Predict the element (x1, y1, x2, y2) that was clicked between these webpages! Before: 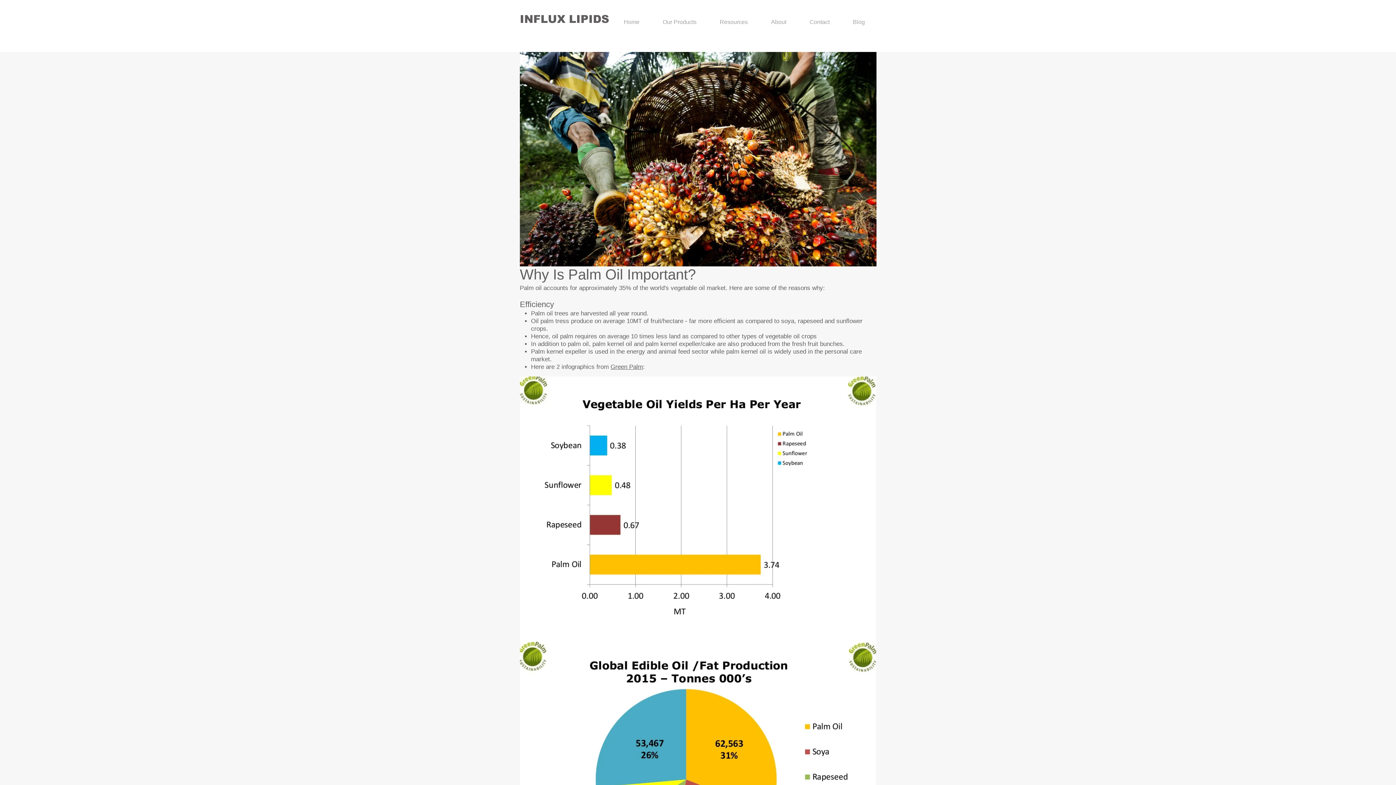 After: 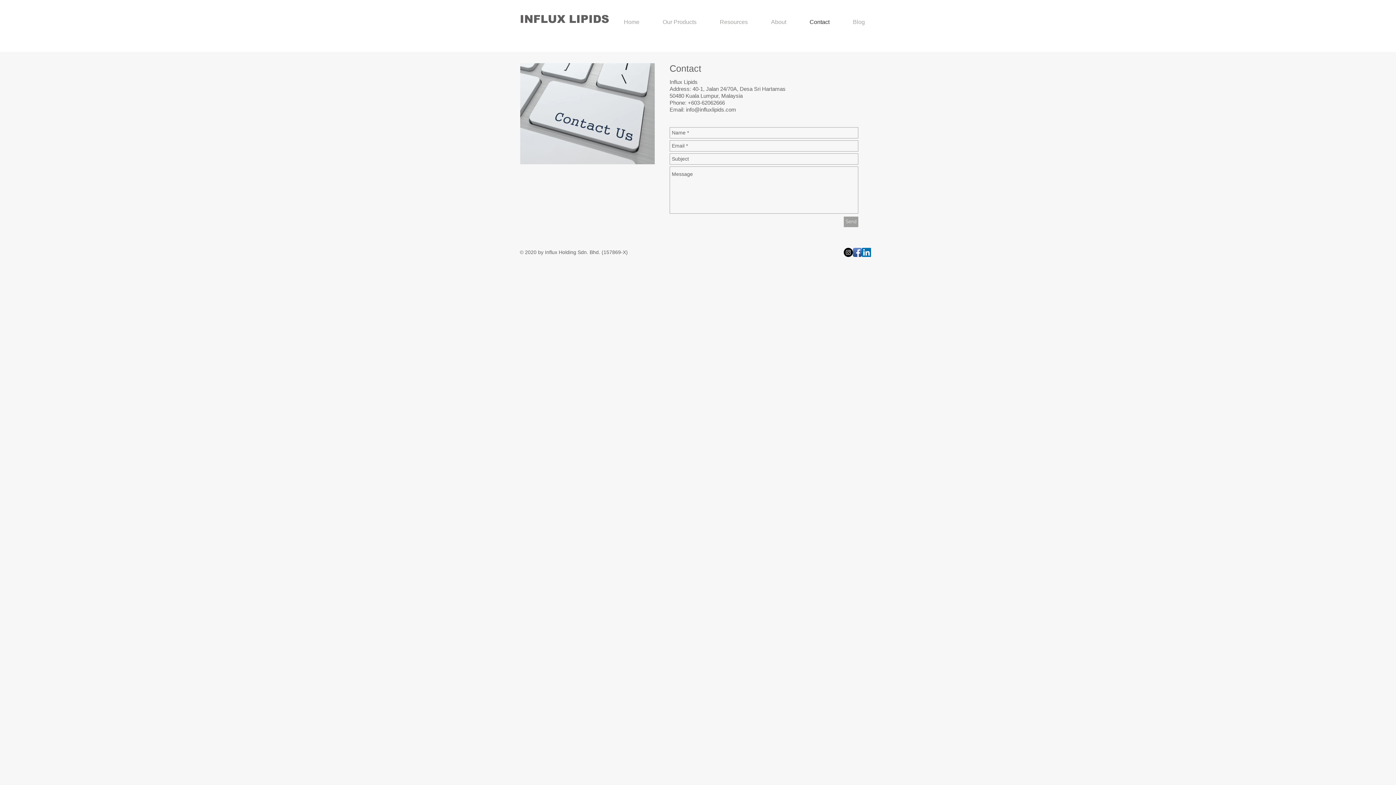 Action: label: Contact bbox: (798, 16, 841, 27)